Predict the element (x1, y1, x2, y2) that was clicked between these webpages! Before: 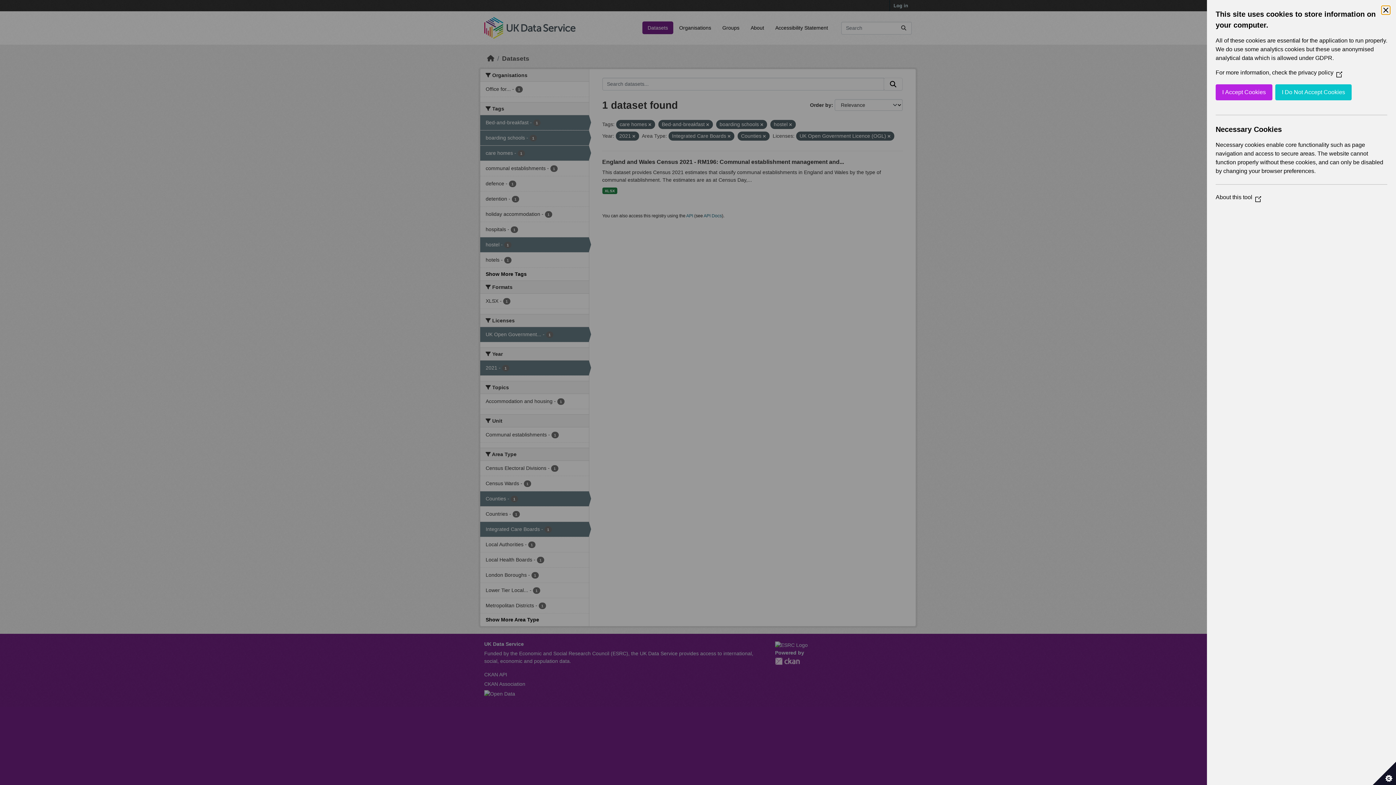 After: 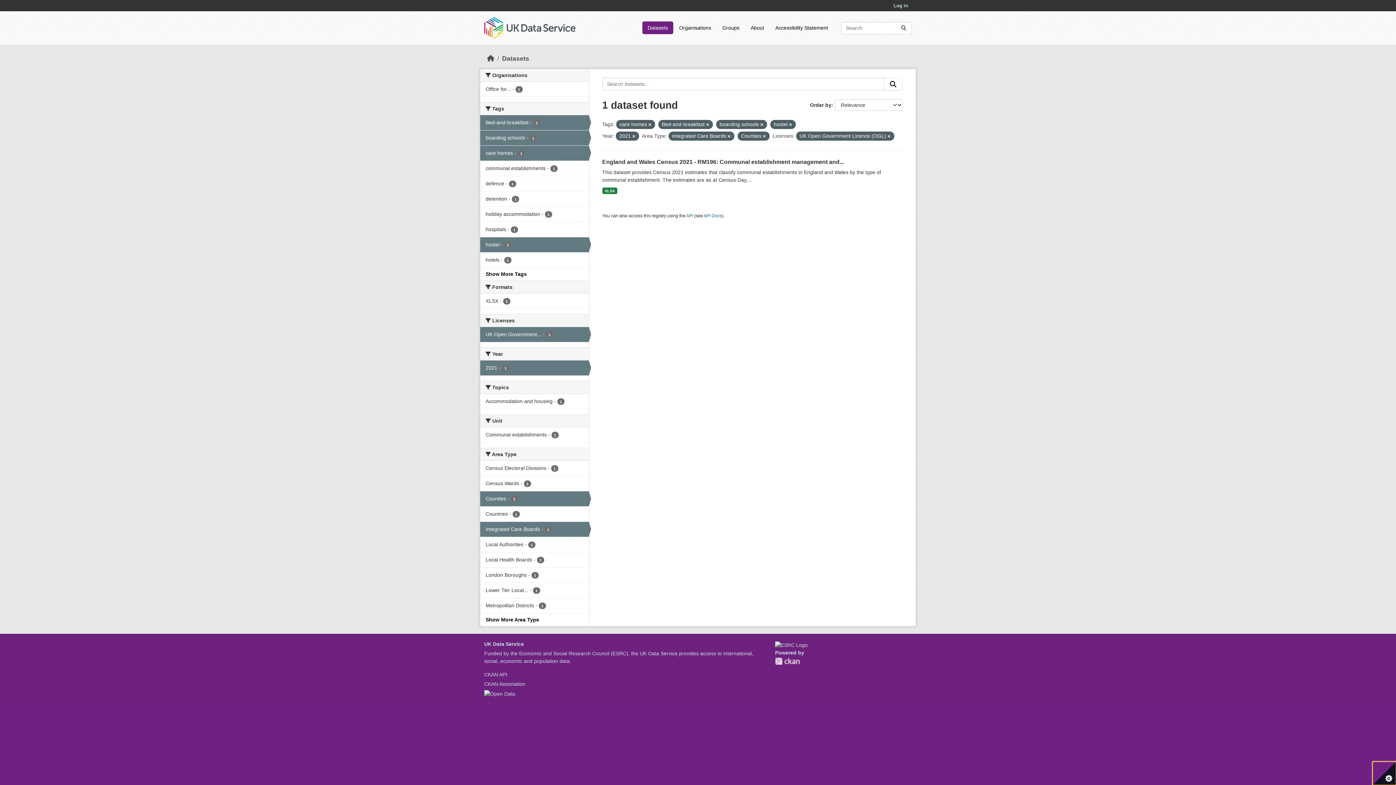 Action: bbox: (1381, 5, 1390, 14) label: Close Cookie Control